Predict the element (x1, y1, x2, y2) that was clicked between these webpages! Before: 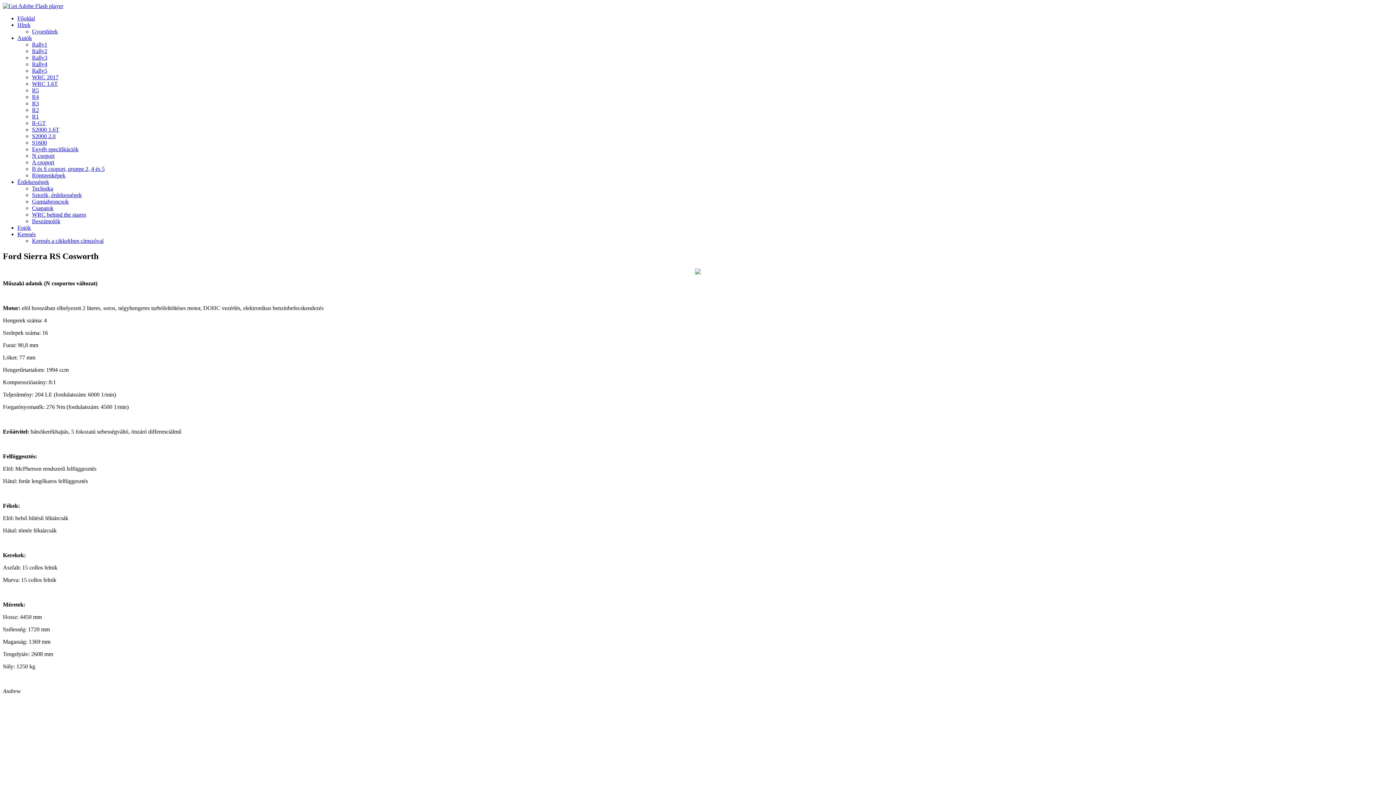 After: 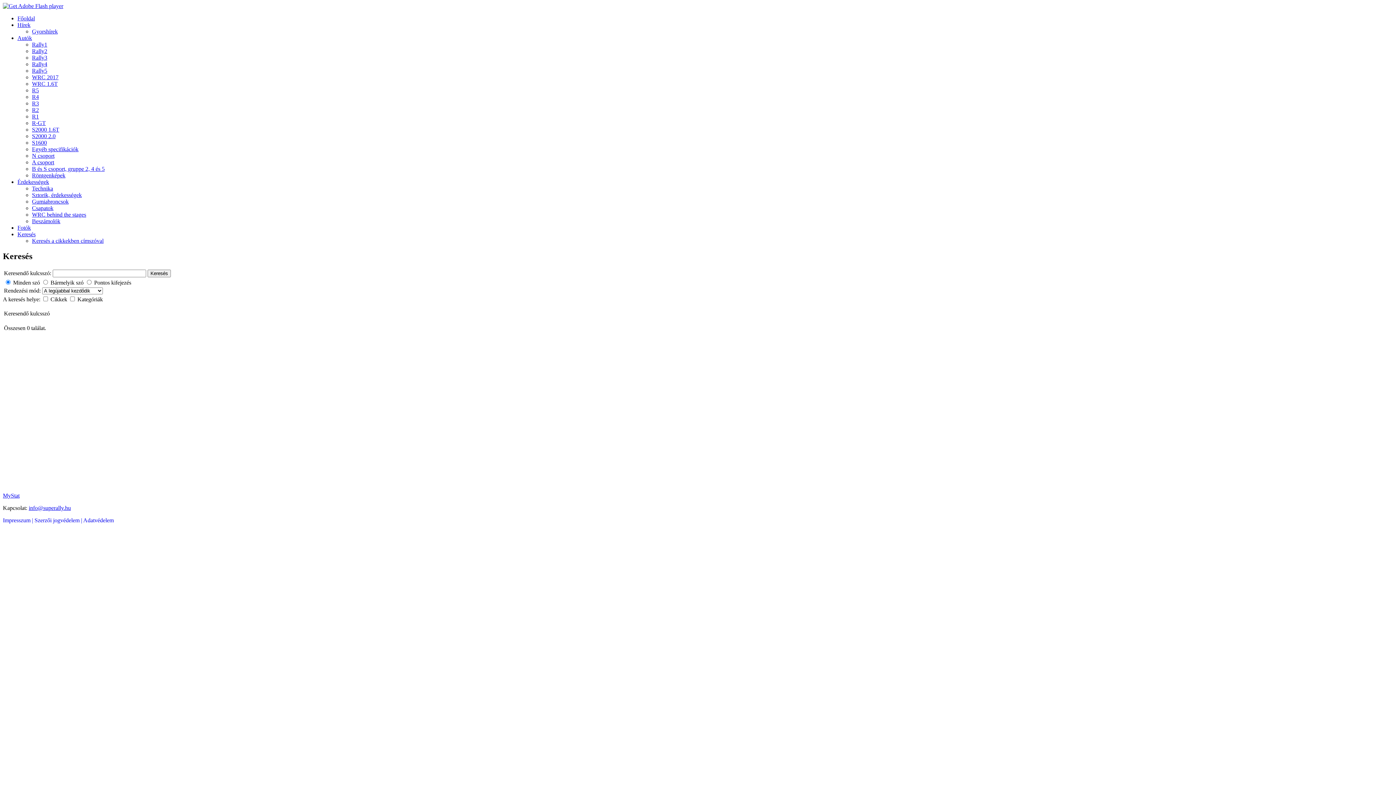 Action: bbox: (32, 237, 103, 244) label: Keresés a cikkekben címszóval